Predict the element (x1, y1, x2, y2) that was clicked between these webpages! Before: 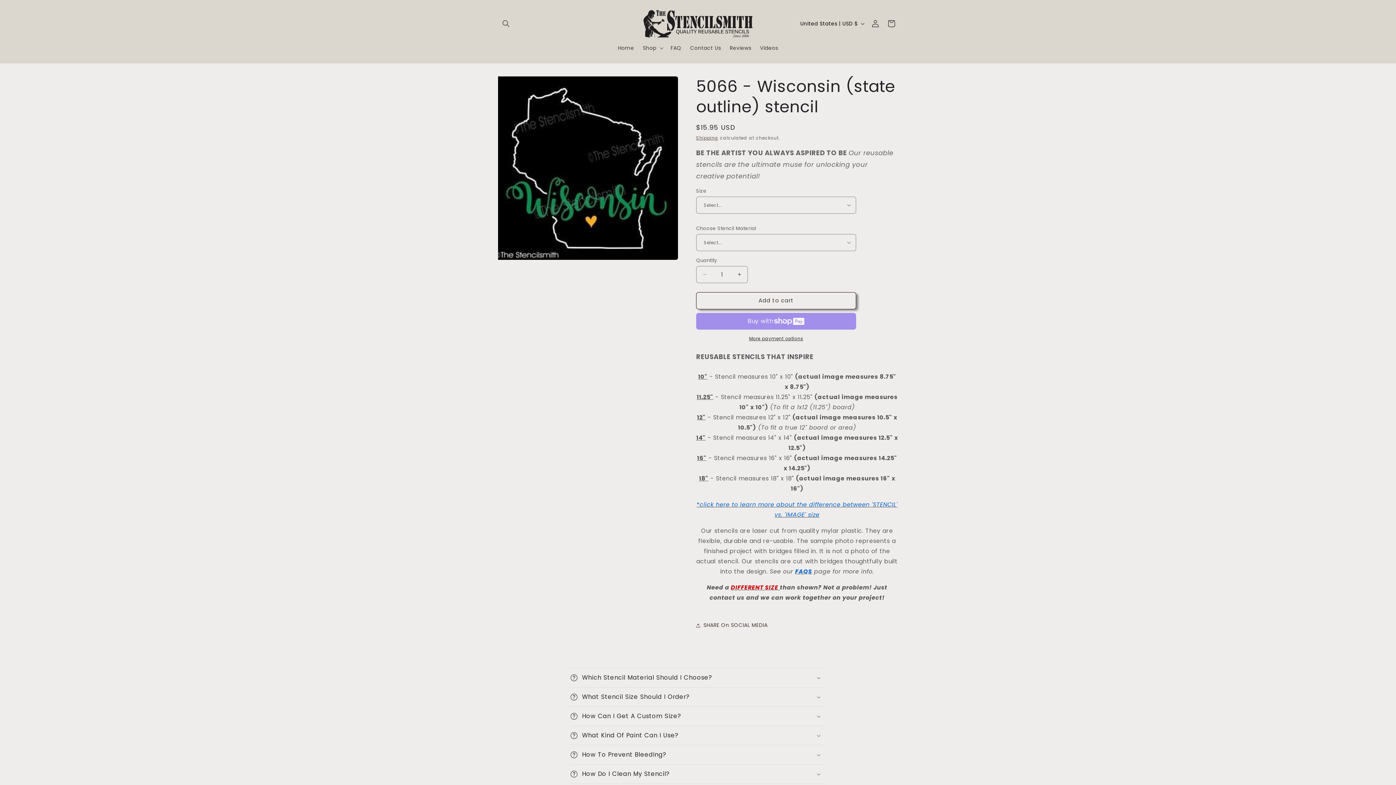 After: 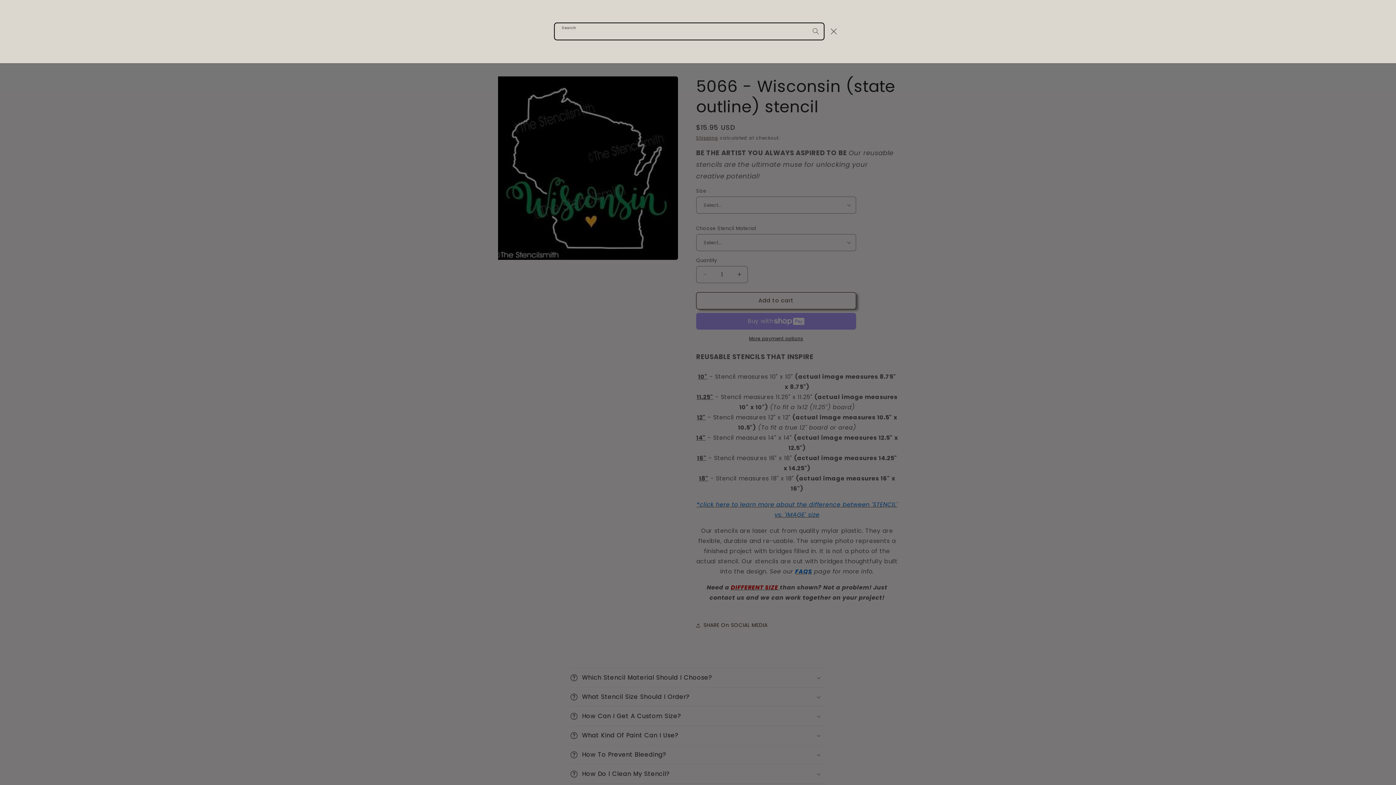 Action: bbox: (498, 15, 514, 31) label: Search